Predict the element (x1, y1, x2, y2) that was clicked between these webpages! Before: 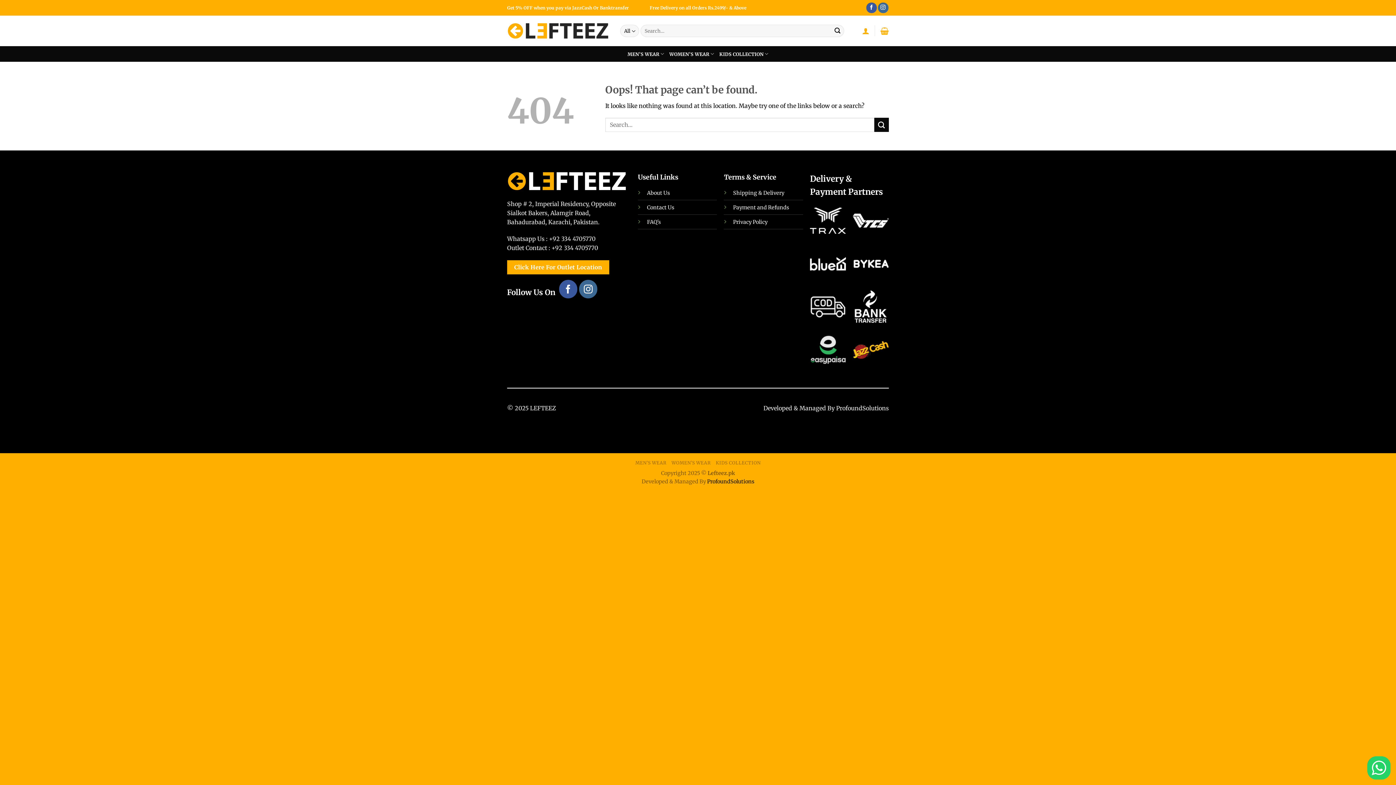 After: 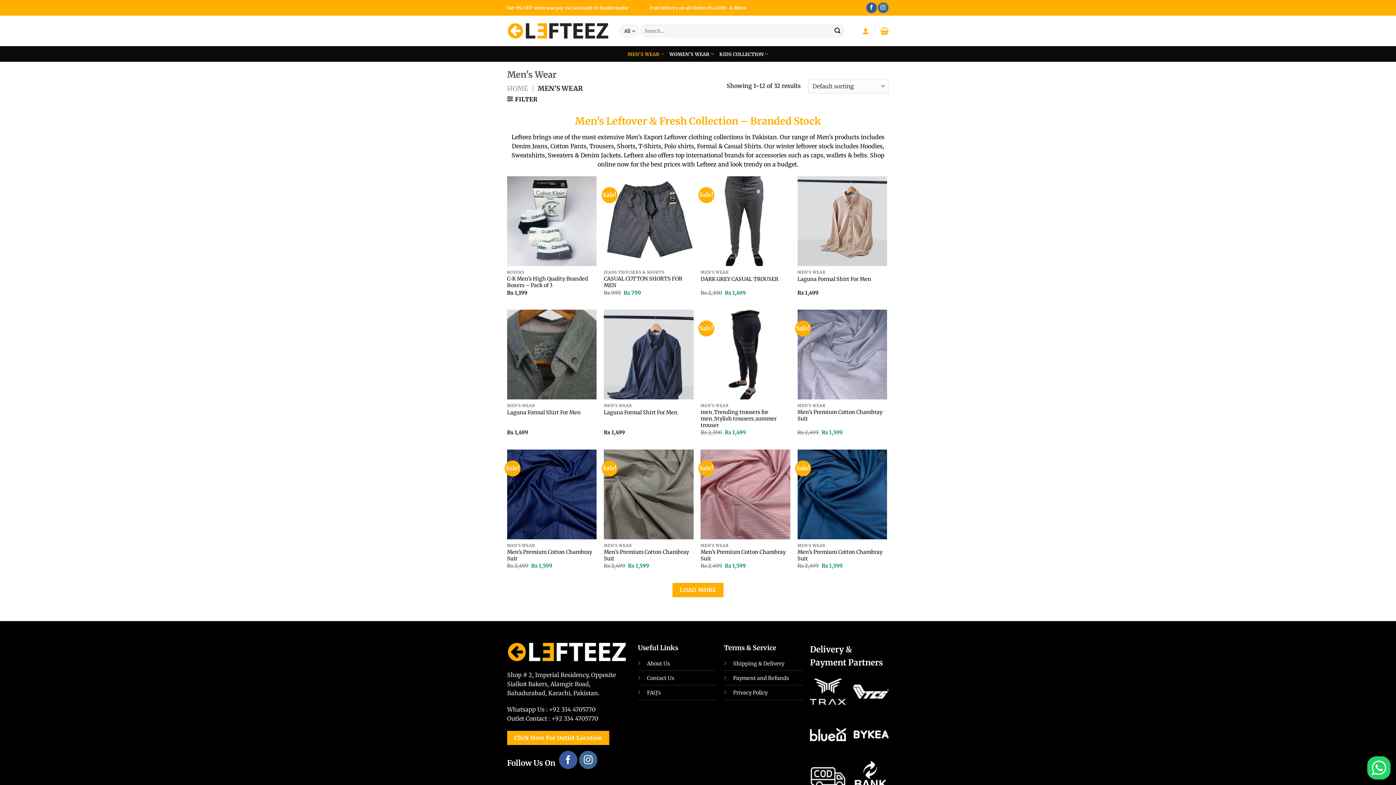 Action: label: MEN’S WEAR bbox: (627, 46, 664, 61)